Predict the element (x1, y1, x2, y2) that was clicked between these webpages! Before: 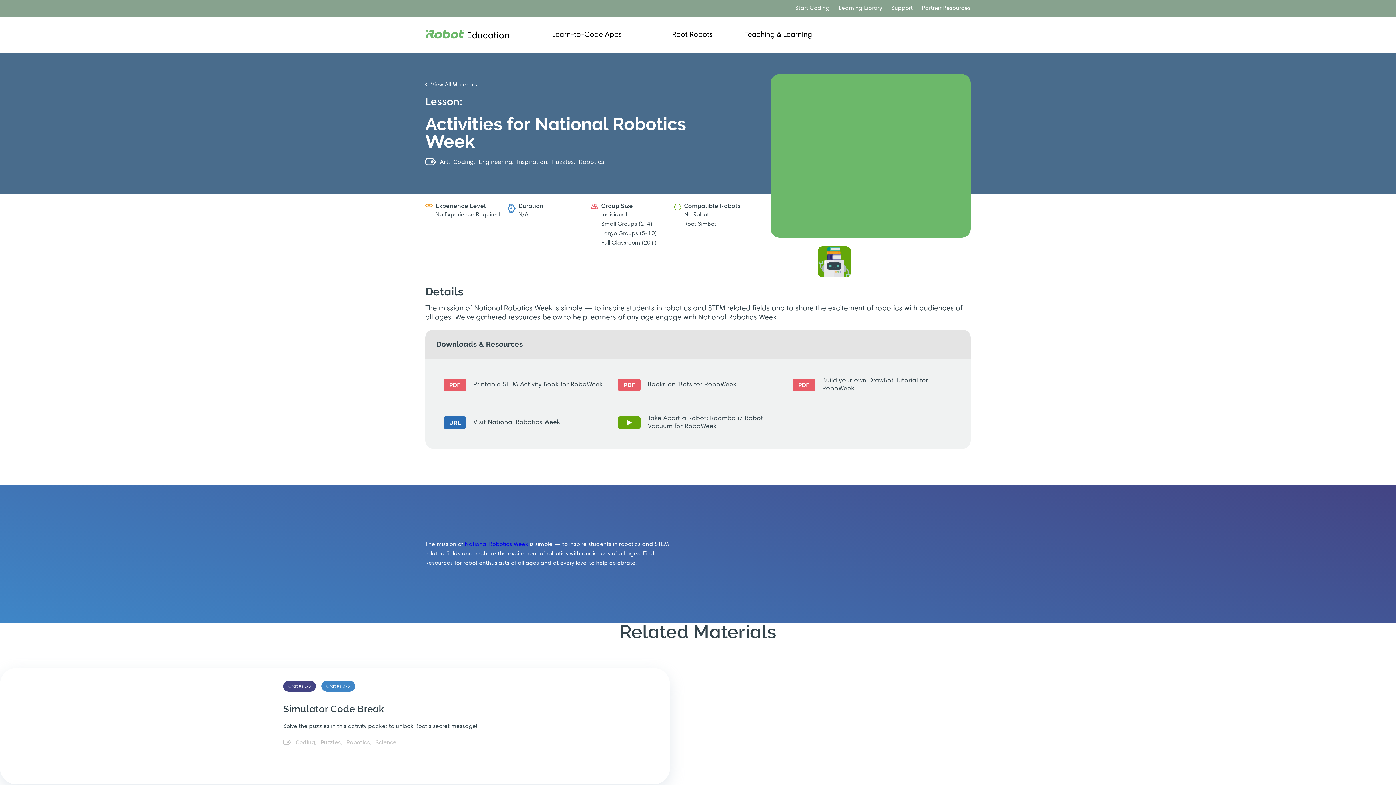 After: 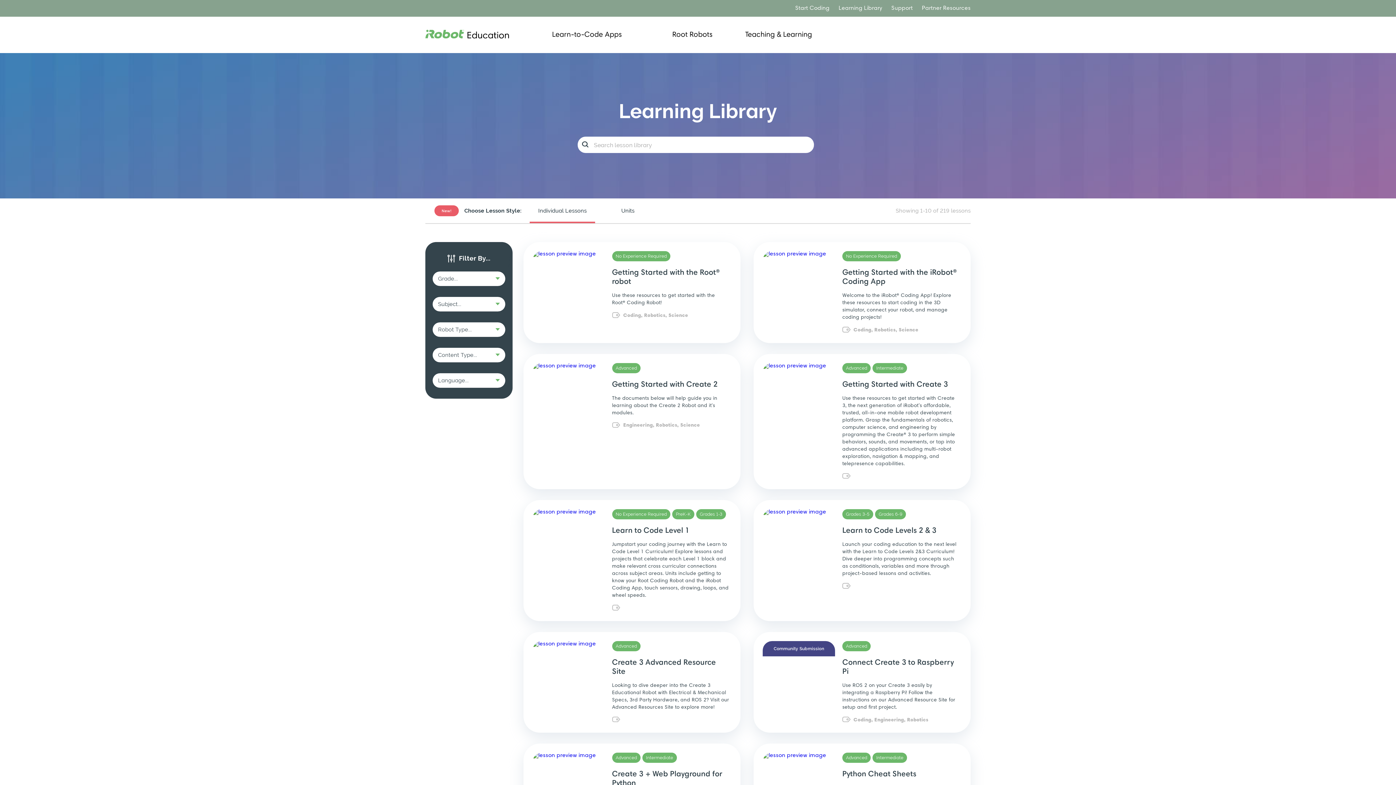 Action: bbox: (745, 16, 812, 53) label: Teaching & Learning